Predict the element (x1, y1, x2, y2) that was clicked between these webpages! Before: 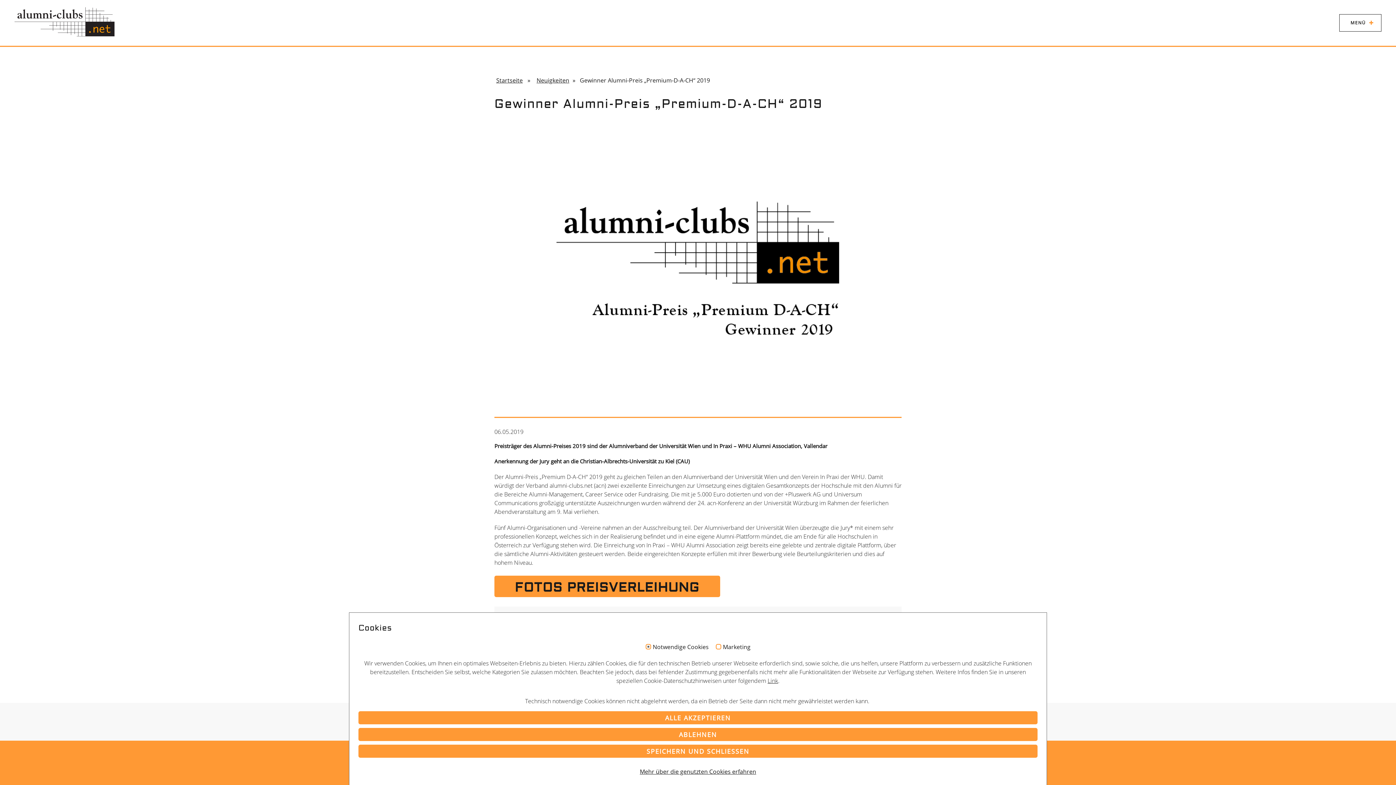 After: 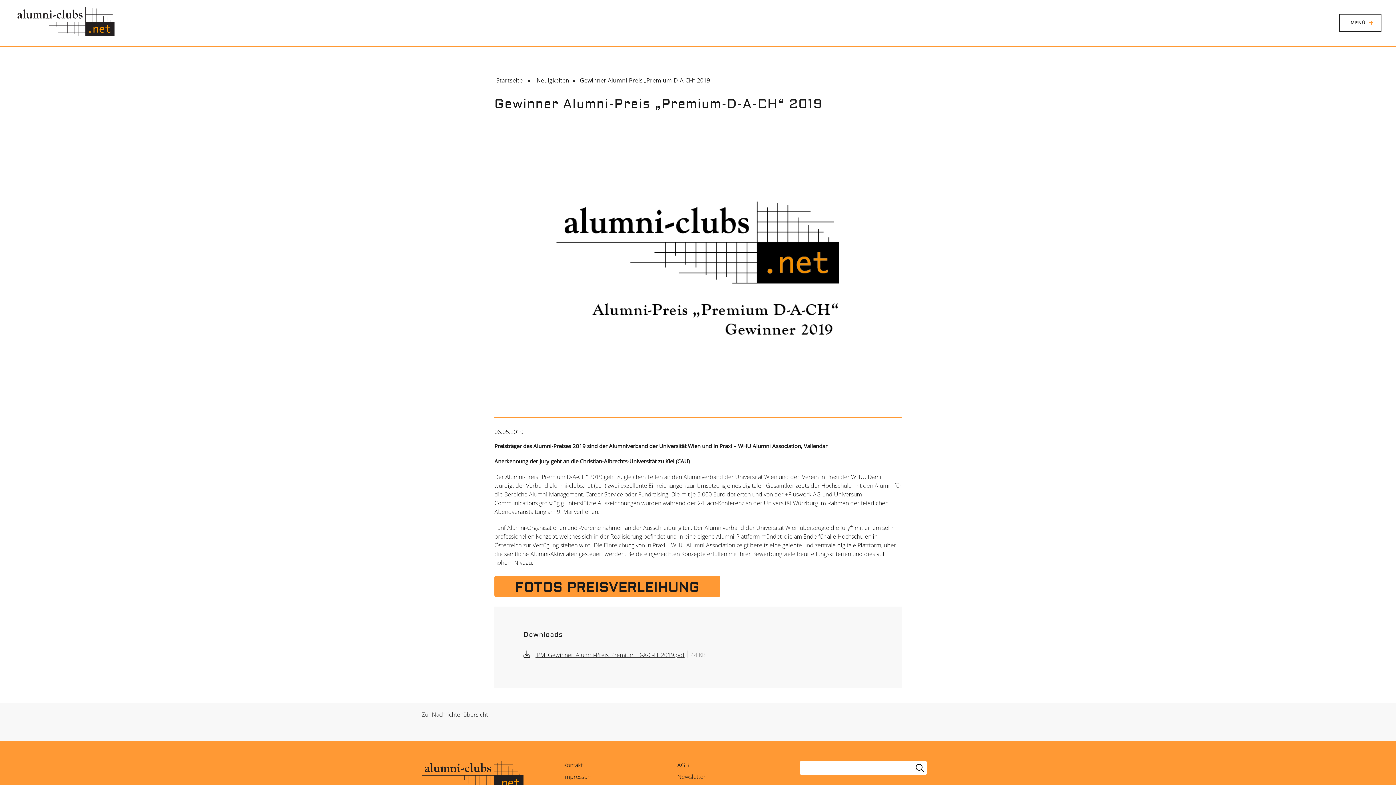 Action: bbox: (358, 711, 1037, 724) label: ALLE AKZEPTIEREN